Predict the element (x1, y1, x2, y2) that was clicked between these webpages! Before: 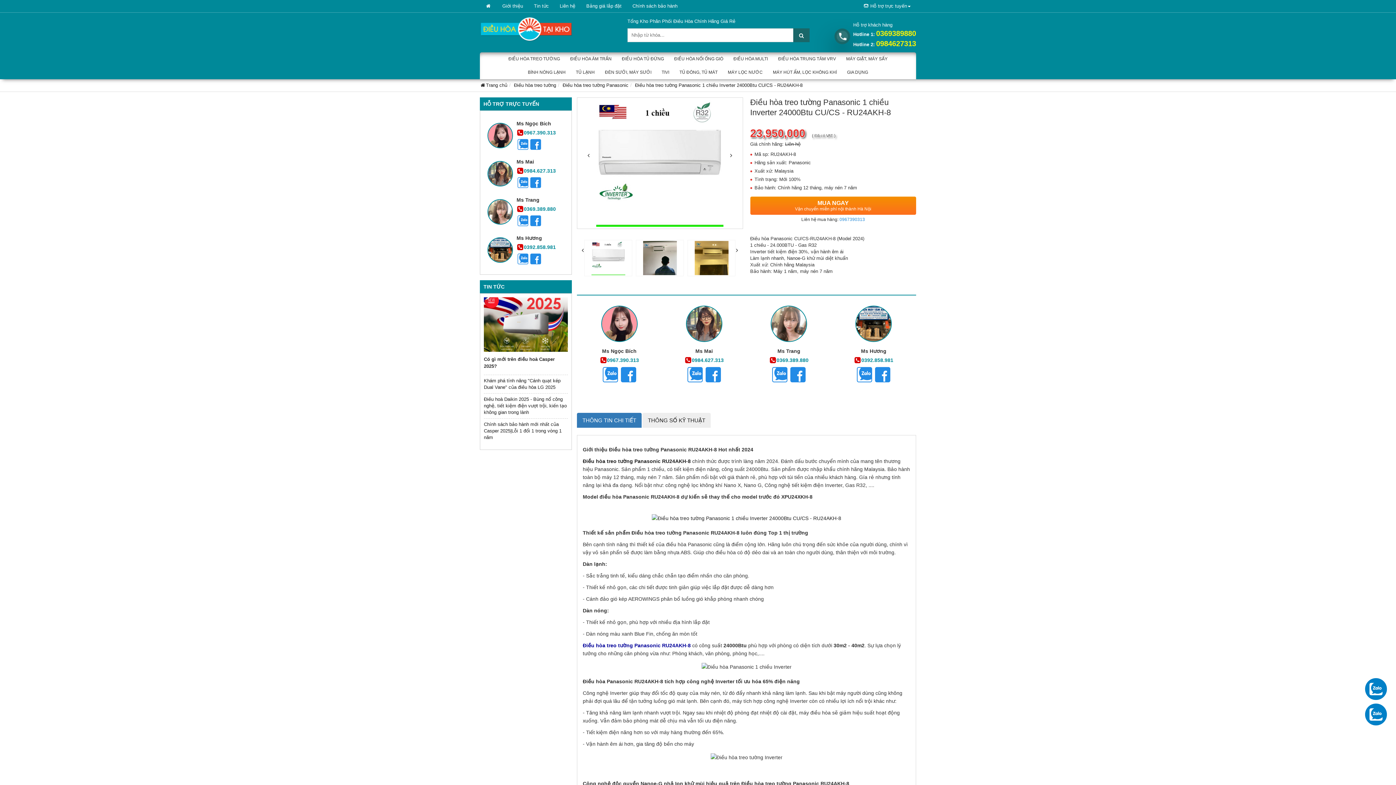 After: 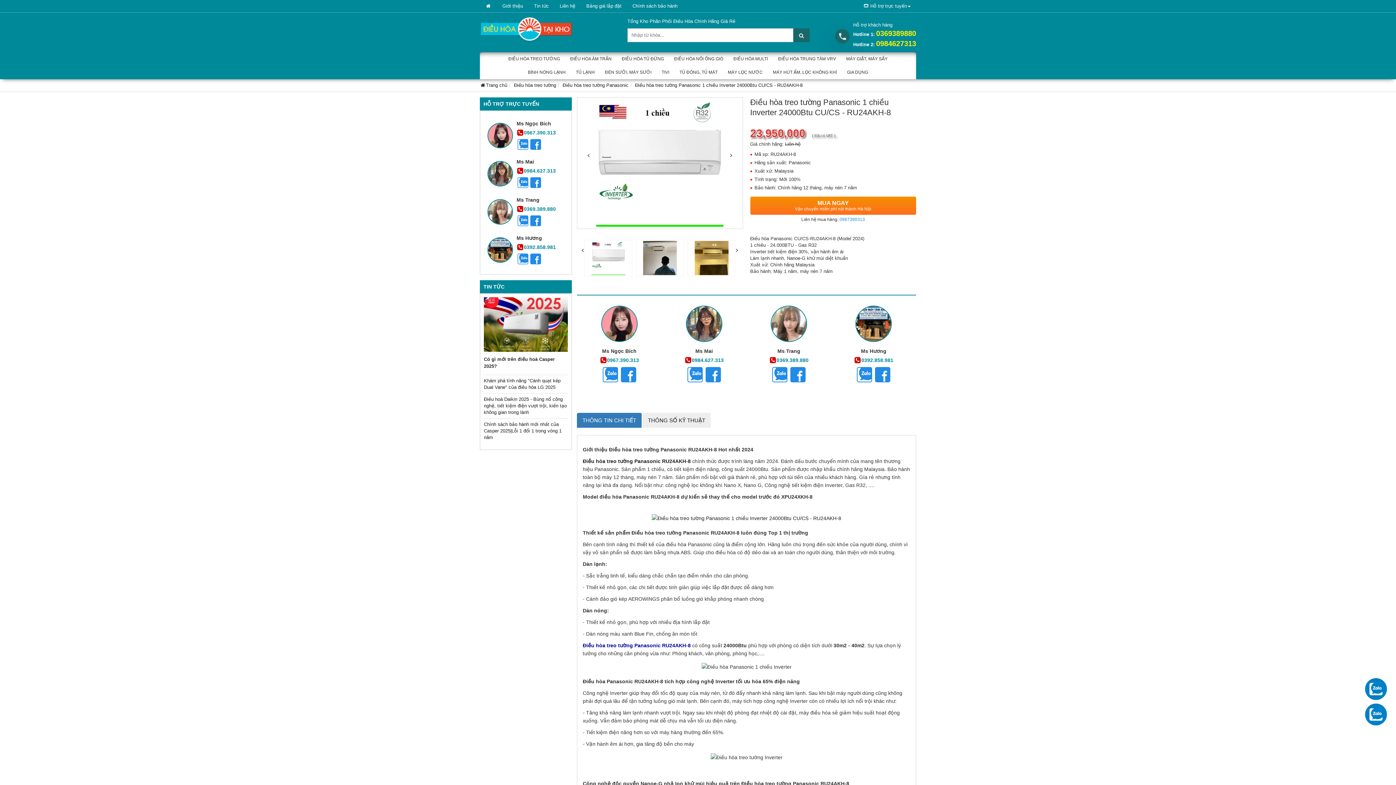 Action: bbox: (529, 184, 542, 190)